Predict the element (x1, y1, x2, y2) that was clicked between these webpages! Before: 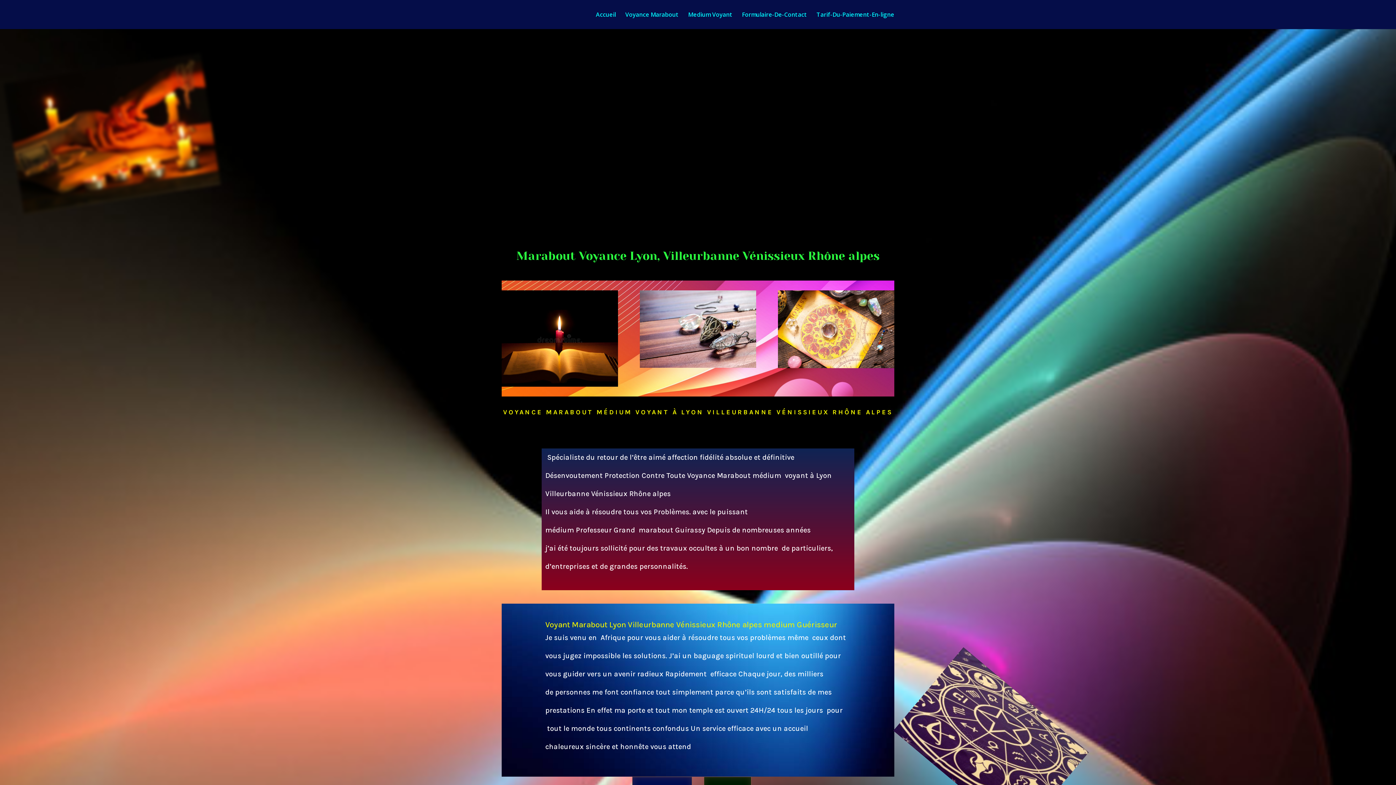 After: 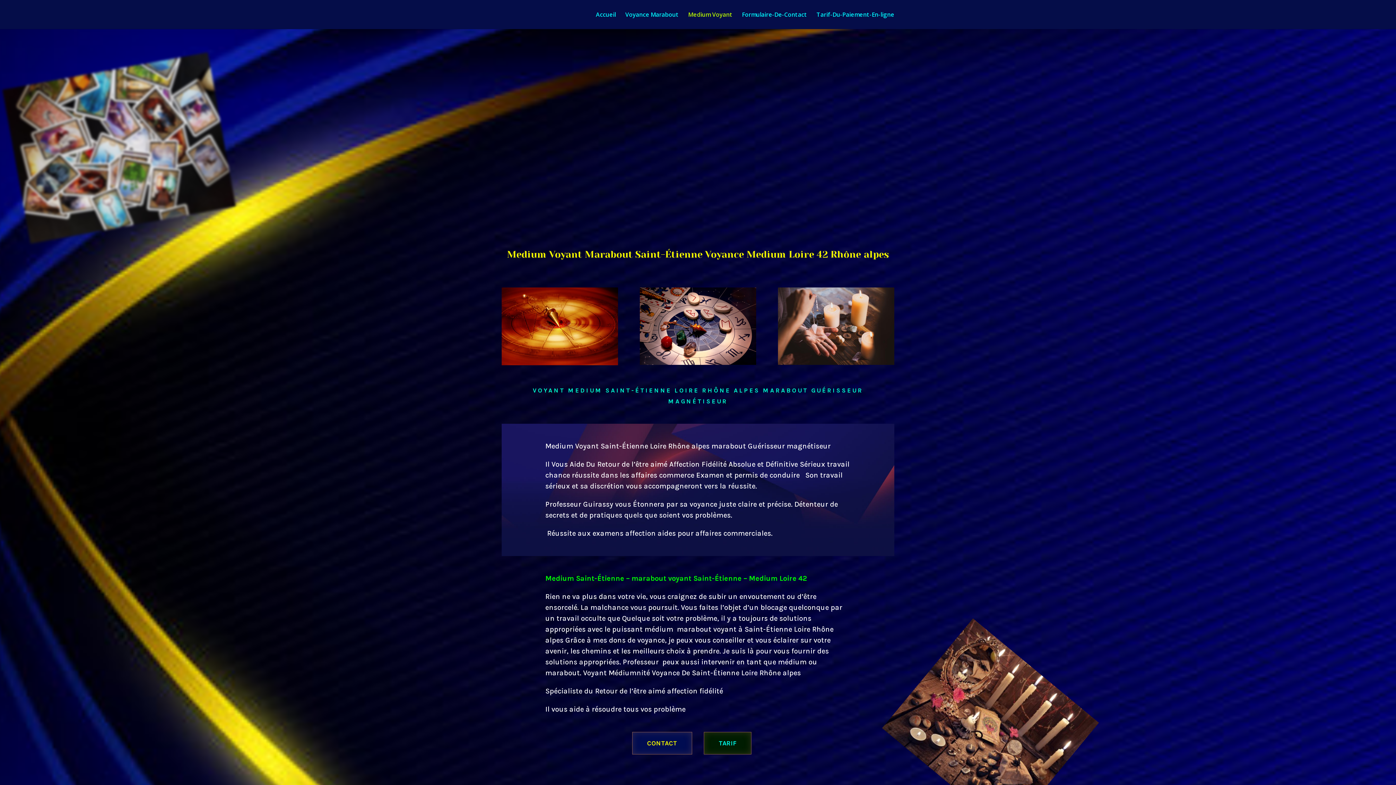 Action: label: Medium Voyant bbox: (688, 12, 732, 29)